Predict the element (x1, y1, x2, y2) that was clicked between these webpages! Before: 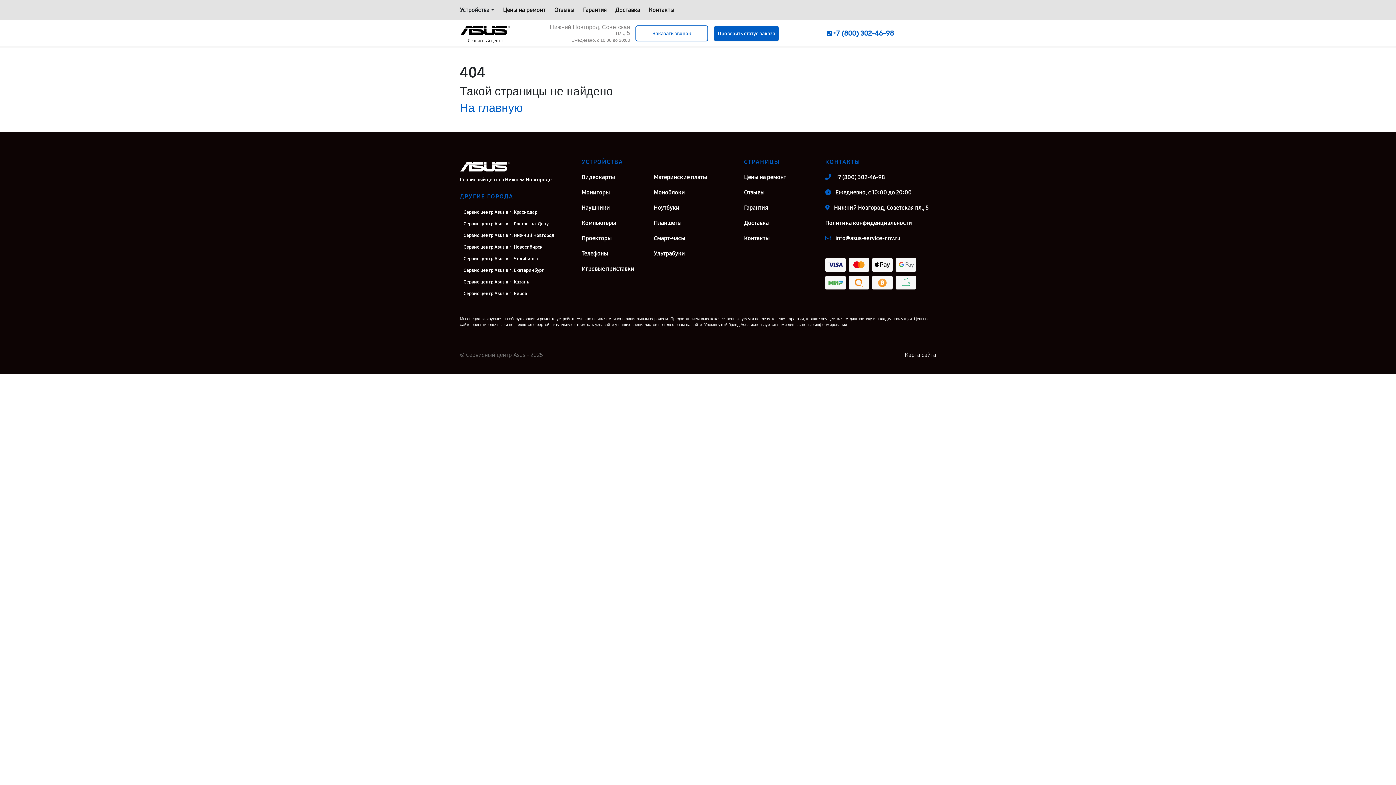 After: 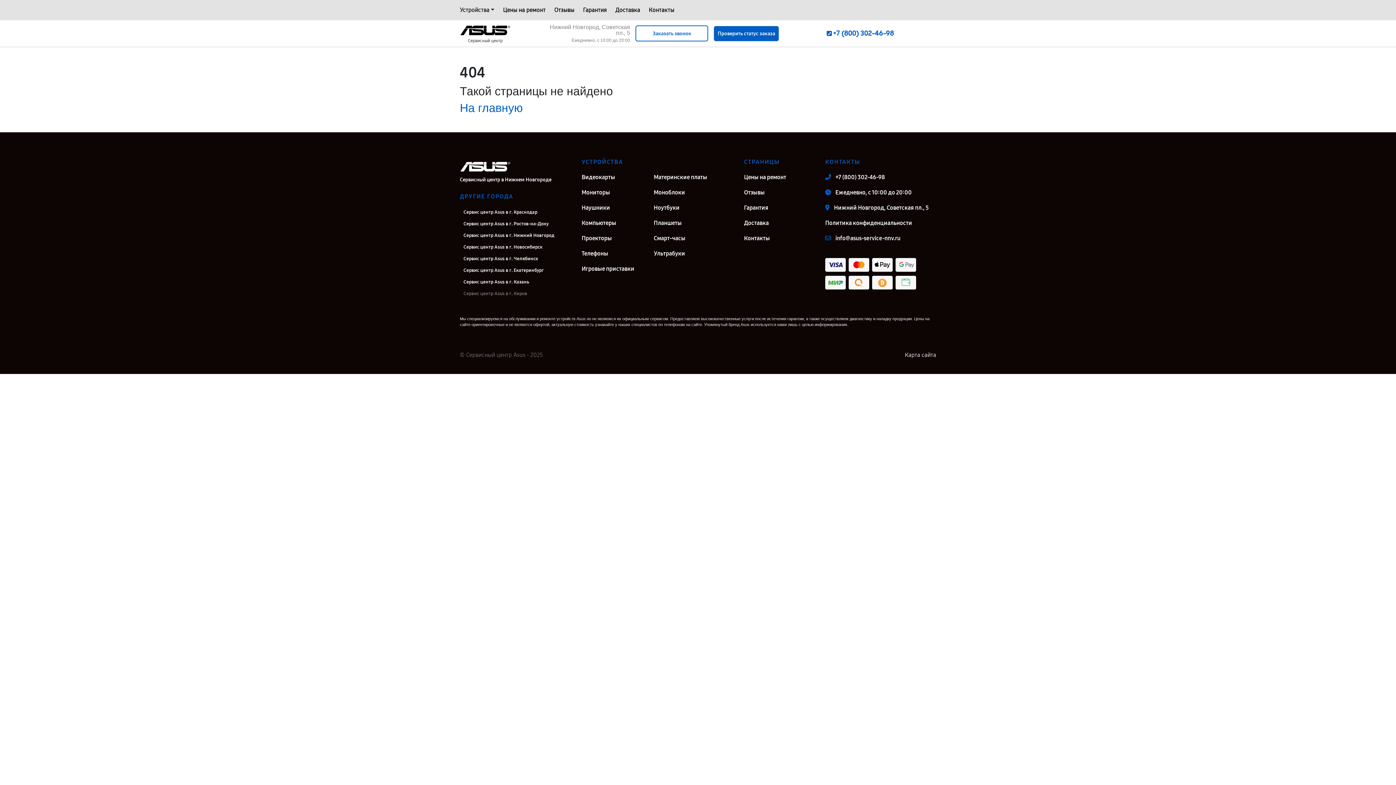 Action: label: Сервис центр Asus в г. Киров bbox: (463, 289, 570, 297)